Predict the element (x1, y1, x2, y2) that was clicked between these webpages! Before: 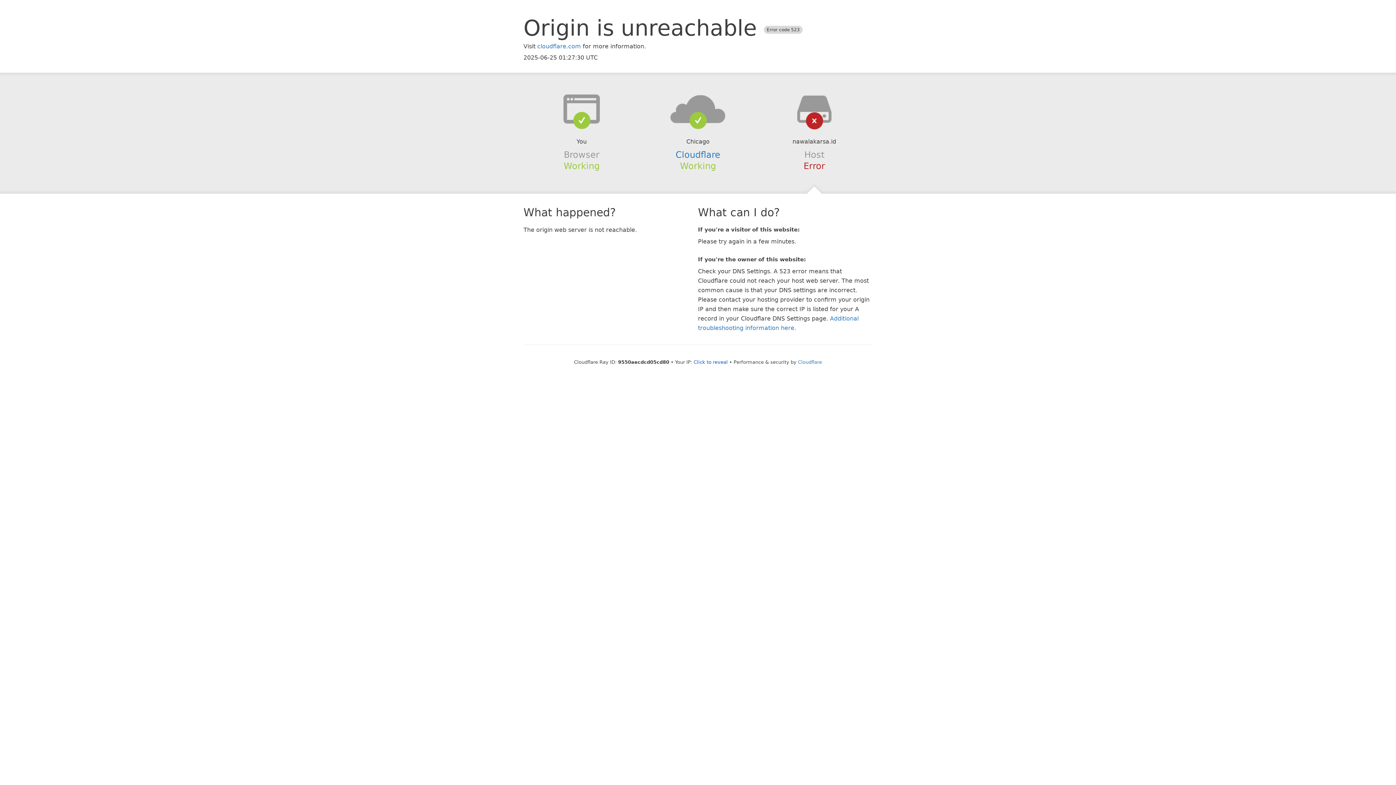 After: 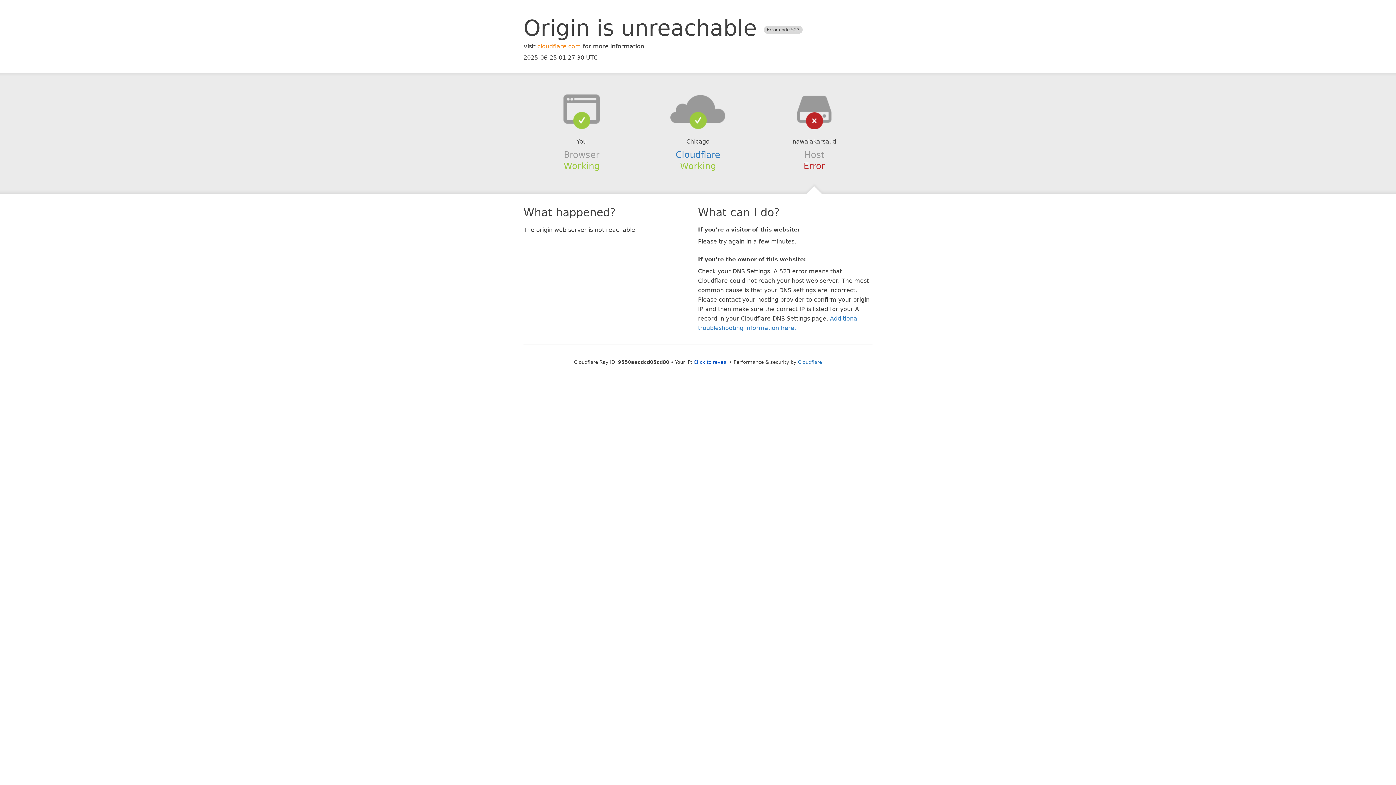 Action: bbox: (537, 42, 581, 49) label: cloudflare.com